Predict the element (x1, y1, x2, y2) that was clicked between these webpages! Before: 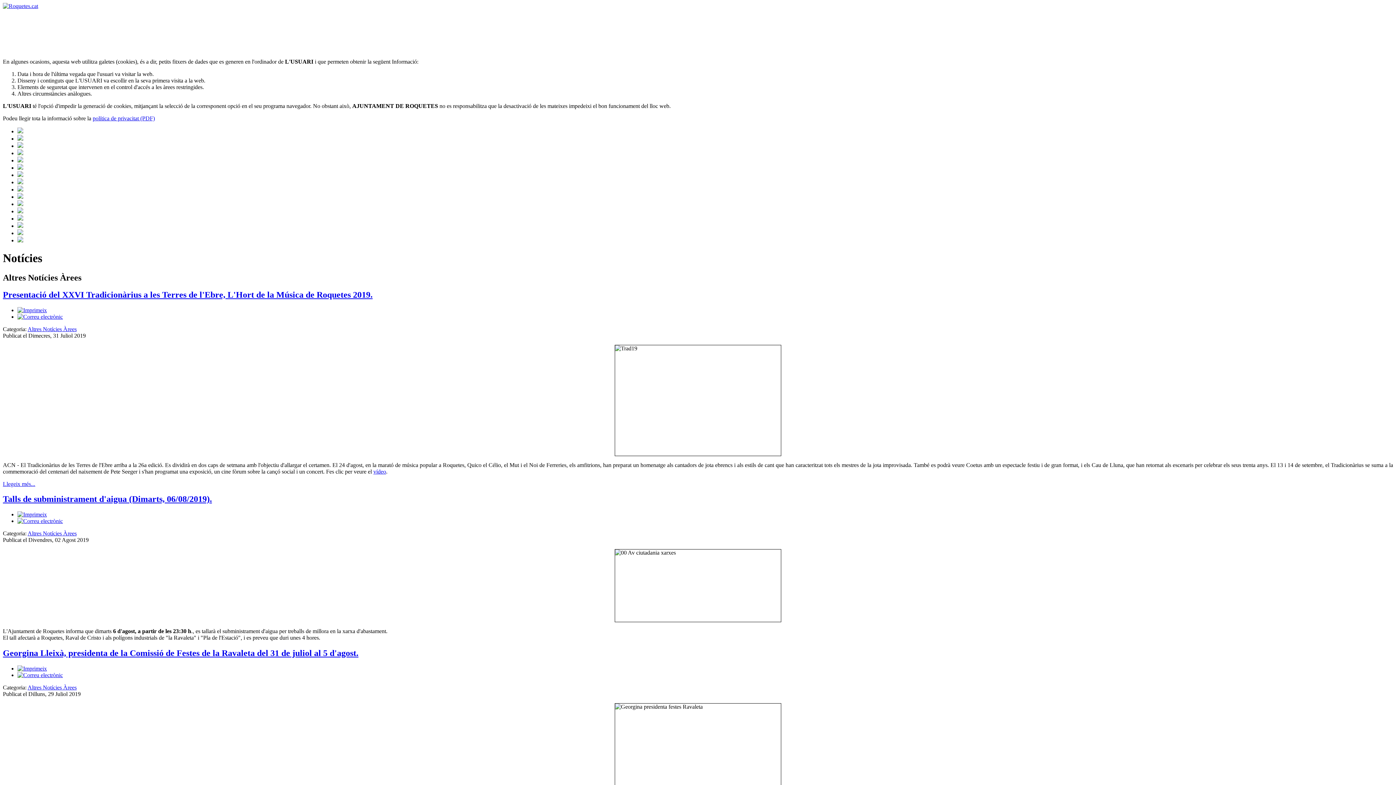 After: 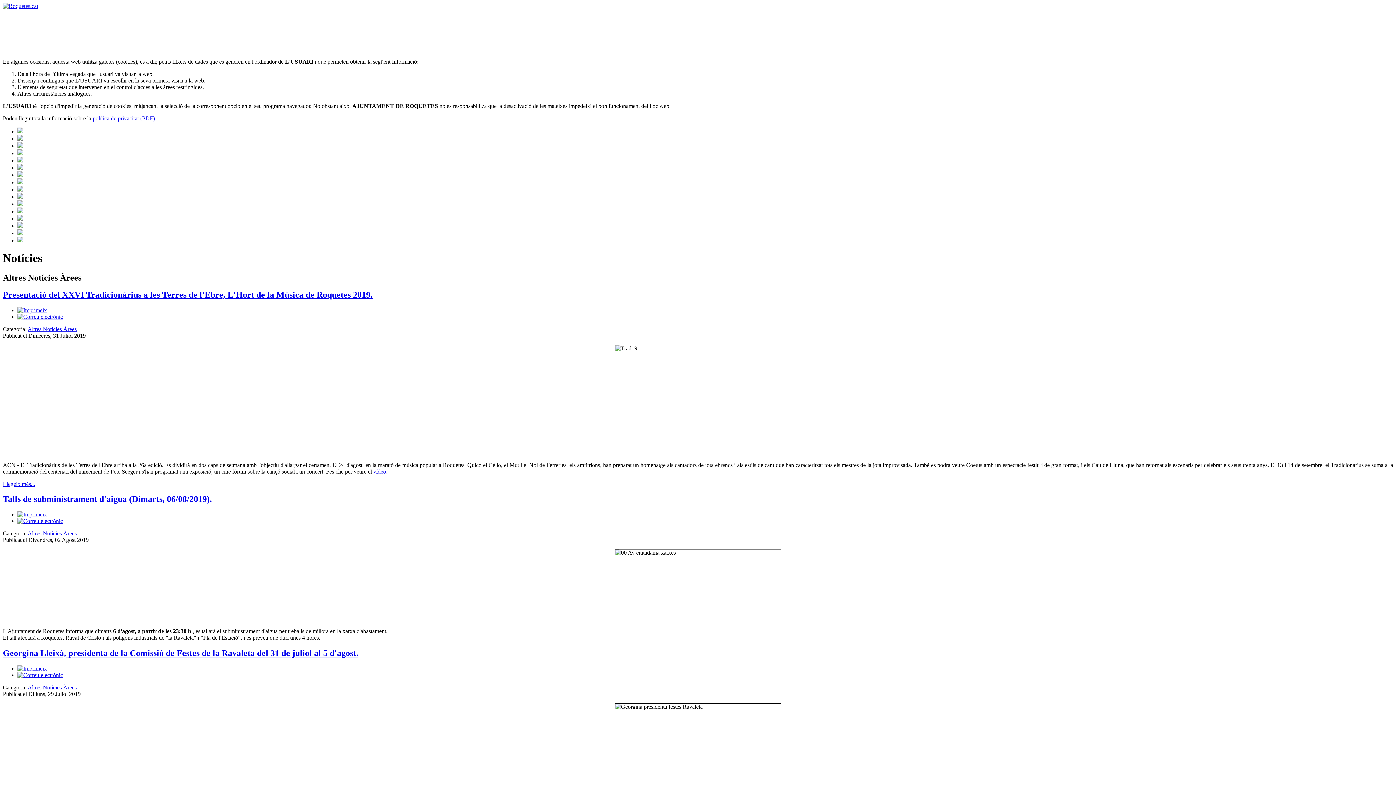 Action: bbox: (17, 511, 46, 517)